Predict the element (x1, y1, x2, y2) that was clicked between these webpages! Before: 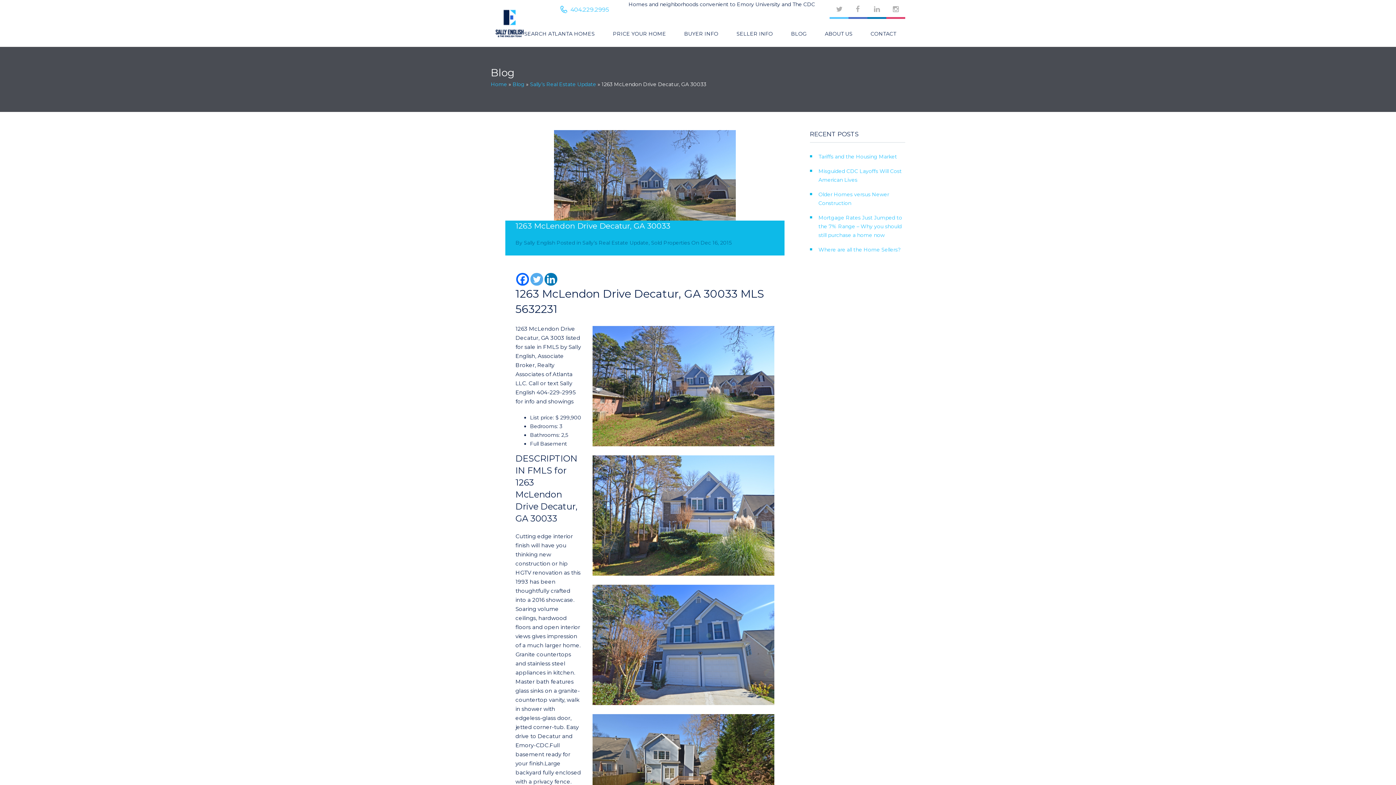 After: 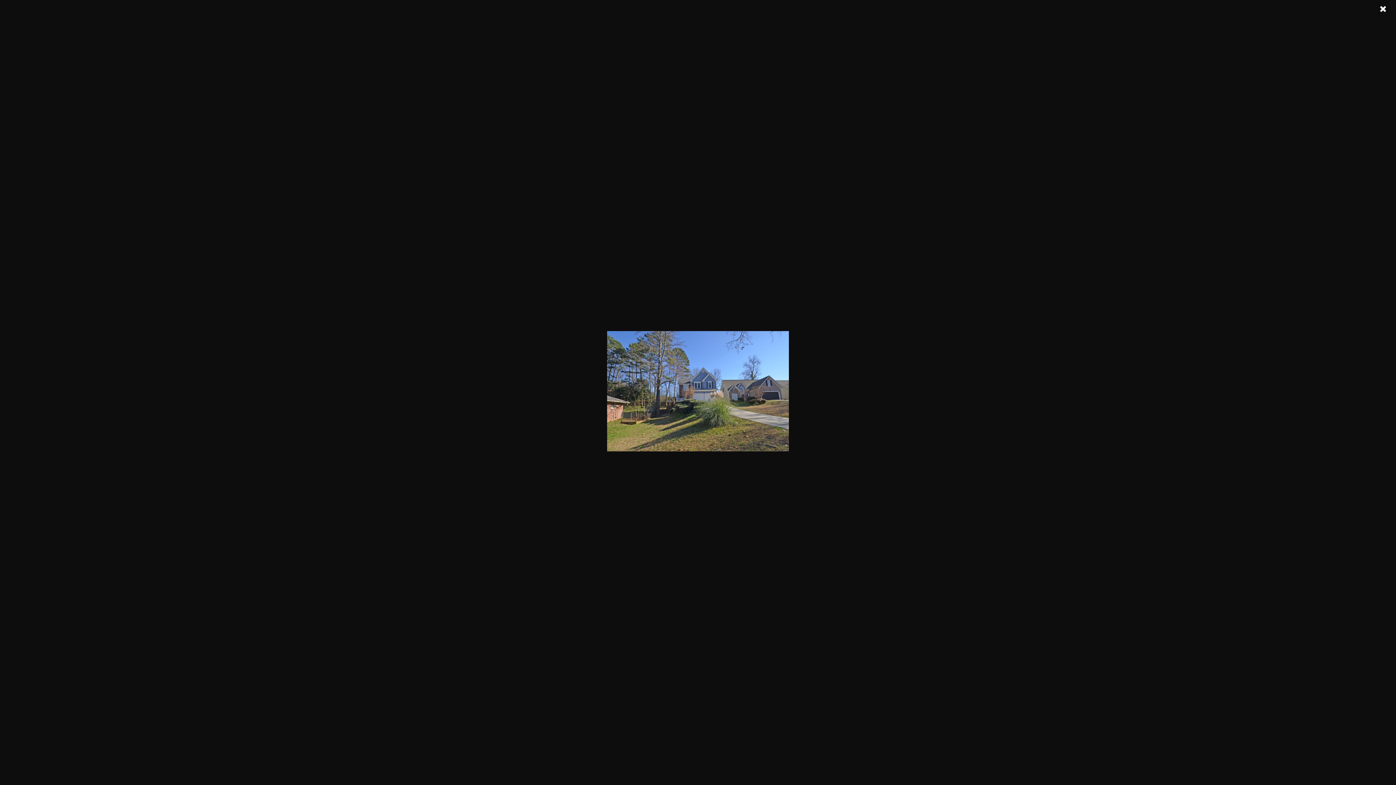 Action: bbox: (490, 130, 799, 250)